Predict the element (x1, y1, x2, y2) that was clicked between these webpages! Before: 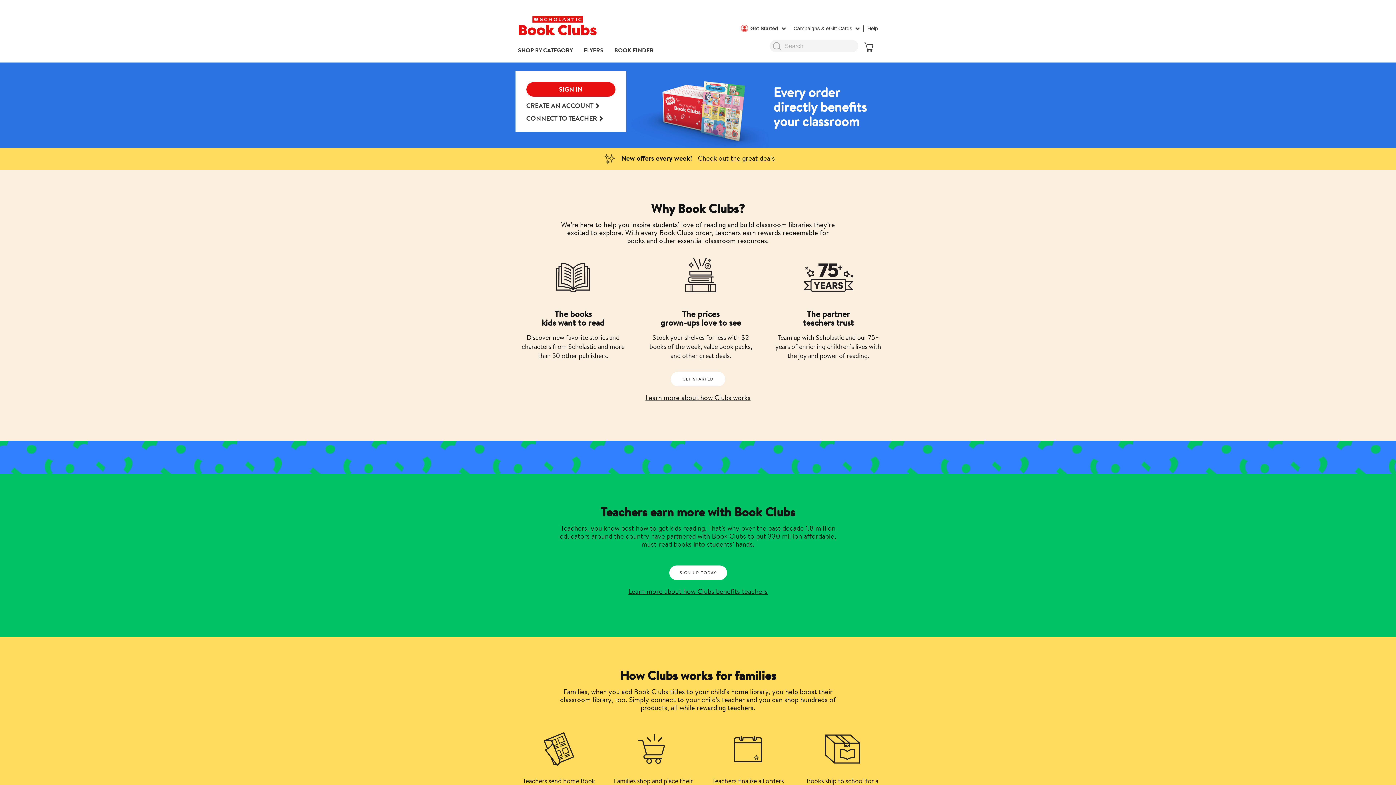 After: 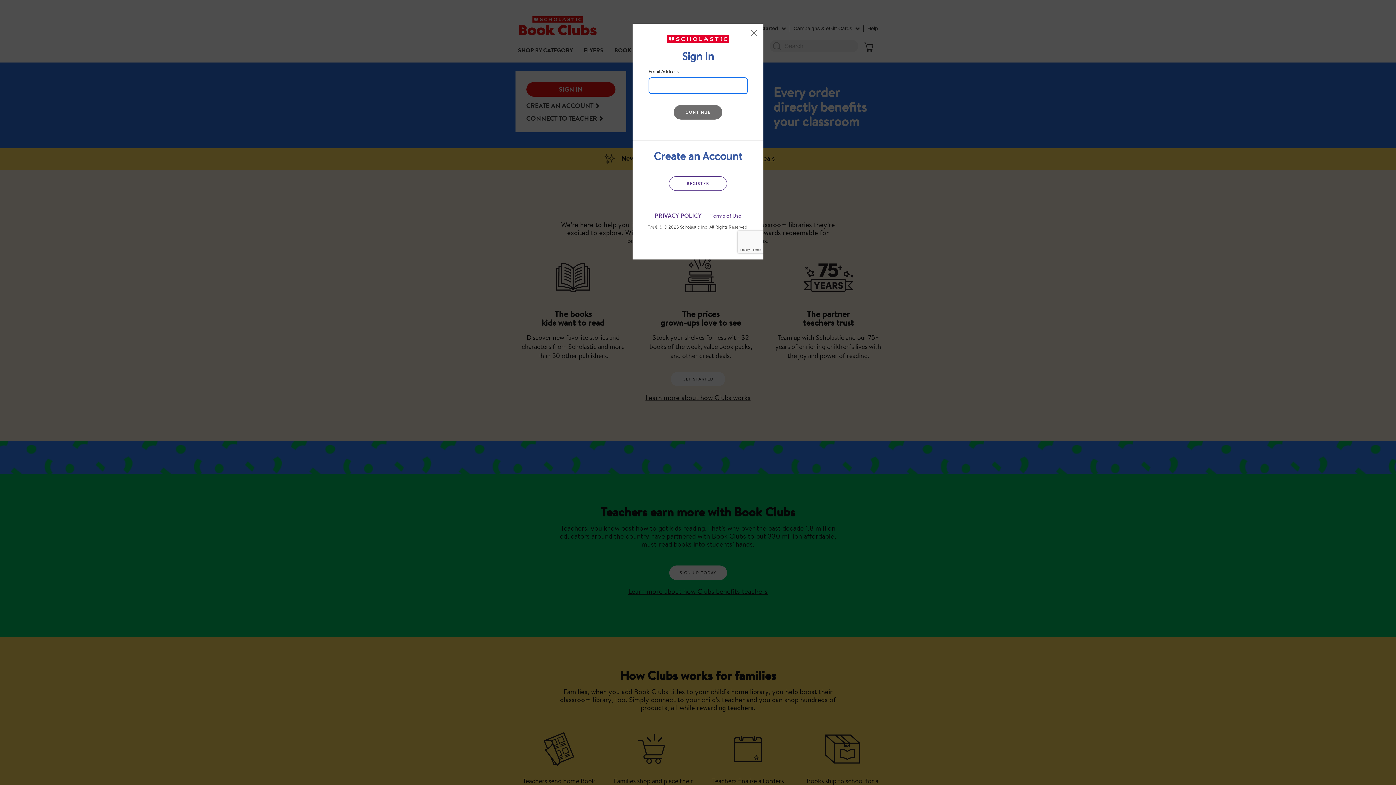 Action: bbox: (670, 372, 725, 386) label: GET STARTED